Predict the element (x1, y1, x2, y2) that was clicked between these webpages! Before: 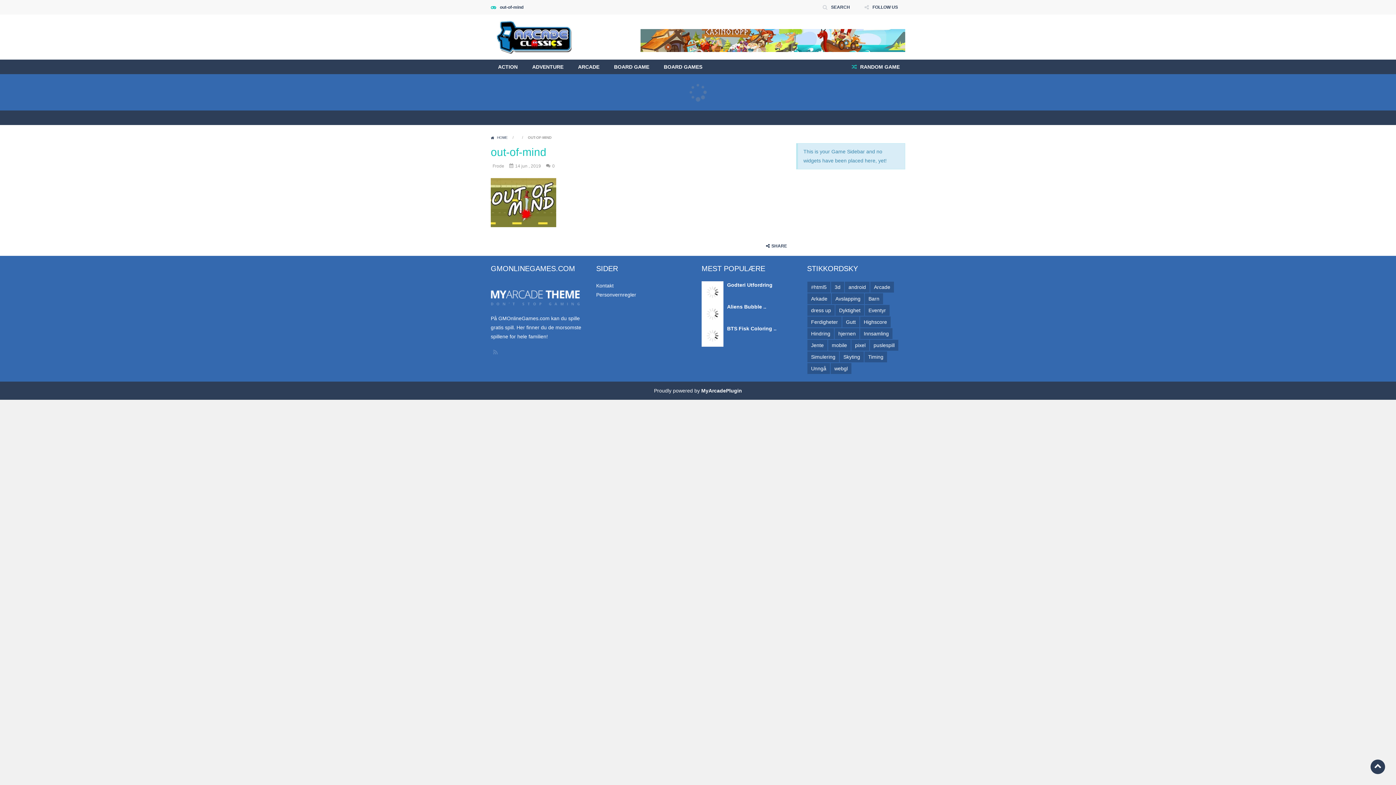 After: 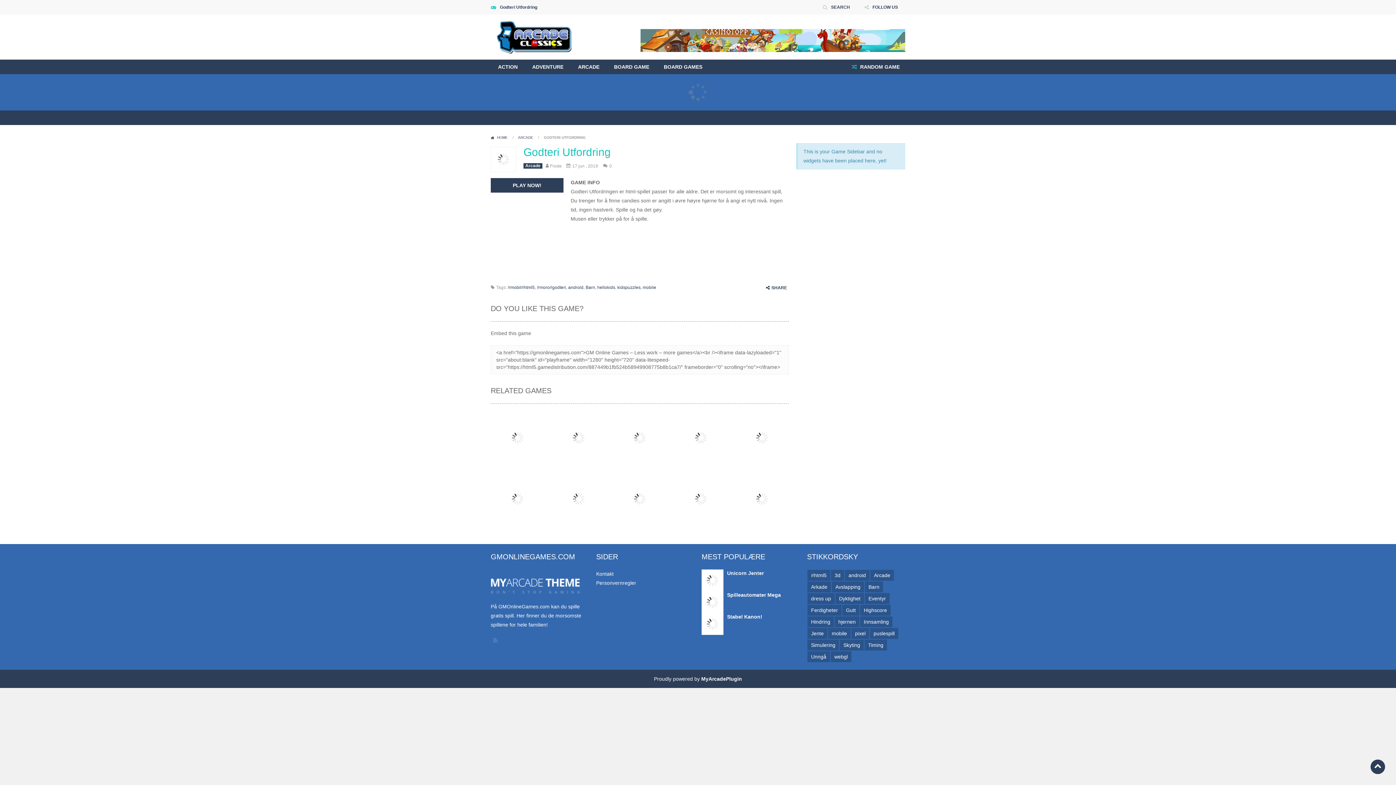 Action: bbox: (701, 288, 723, 294) label: PLAY
NOW!